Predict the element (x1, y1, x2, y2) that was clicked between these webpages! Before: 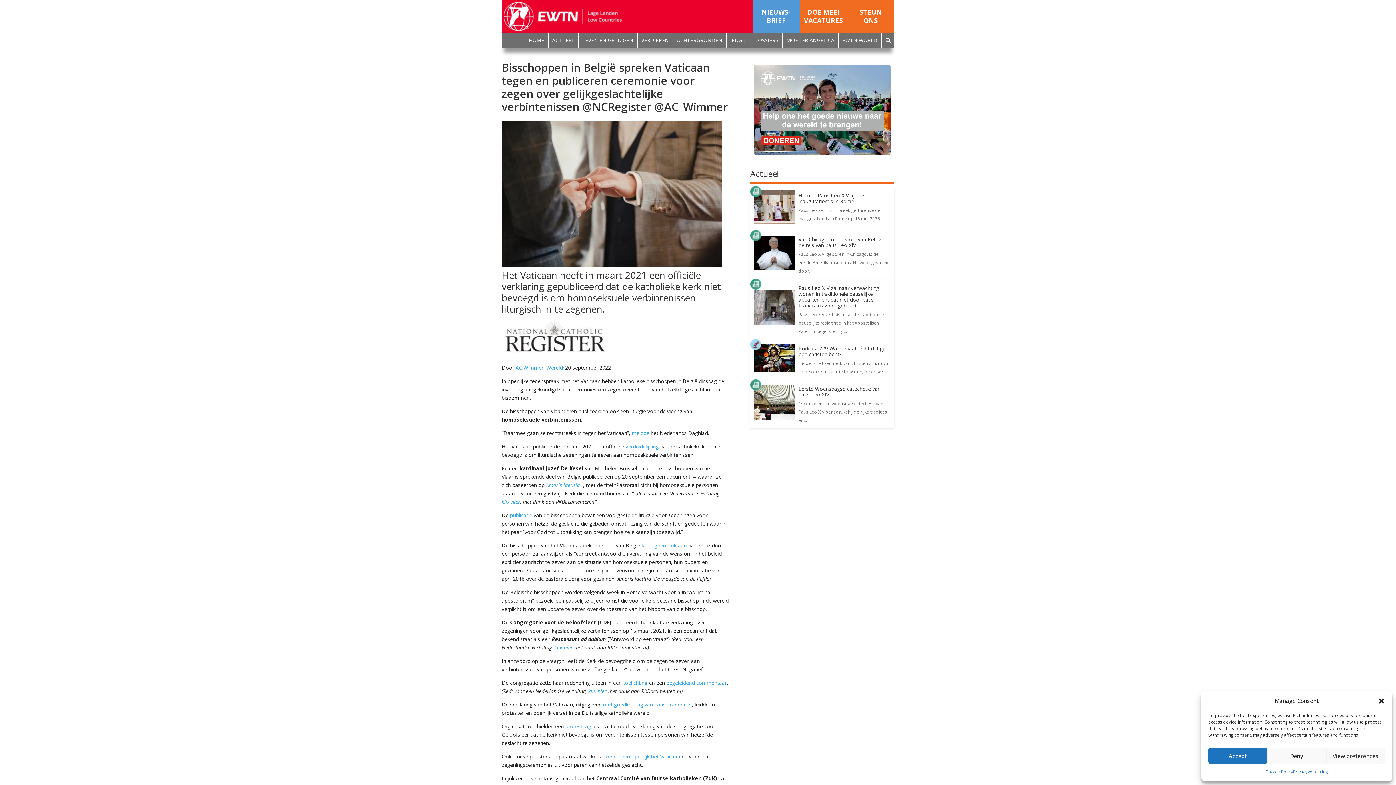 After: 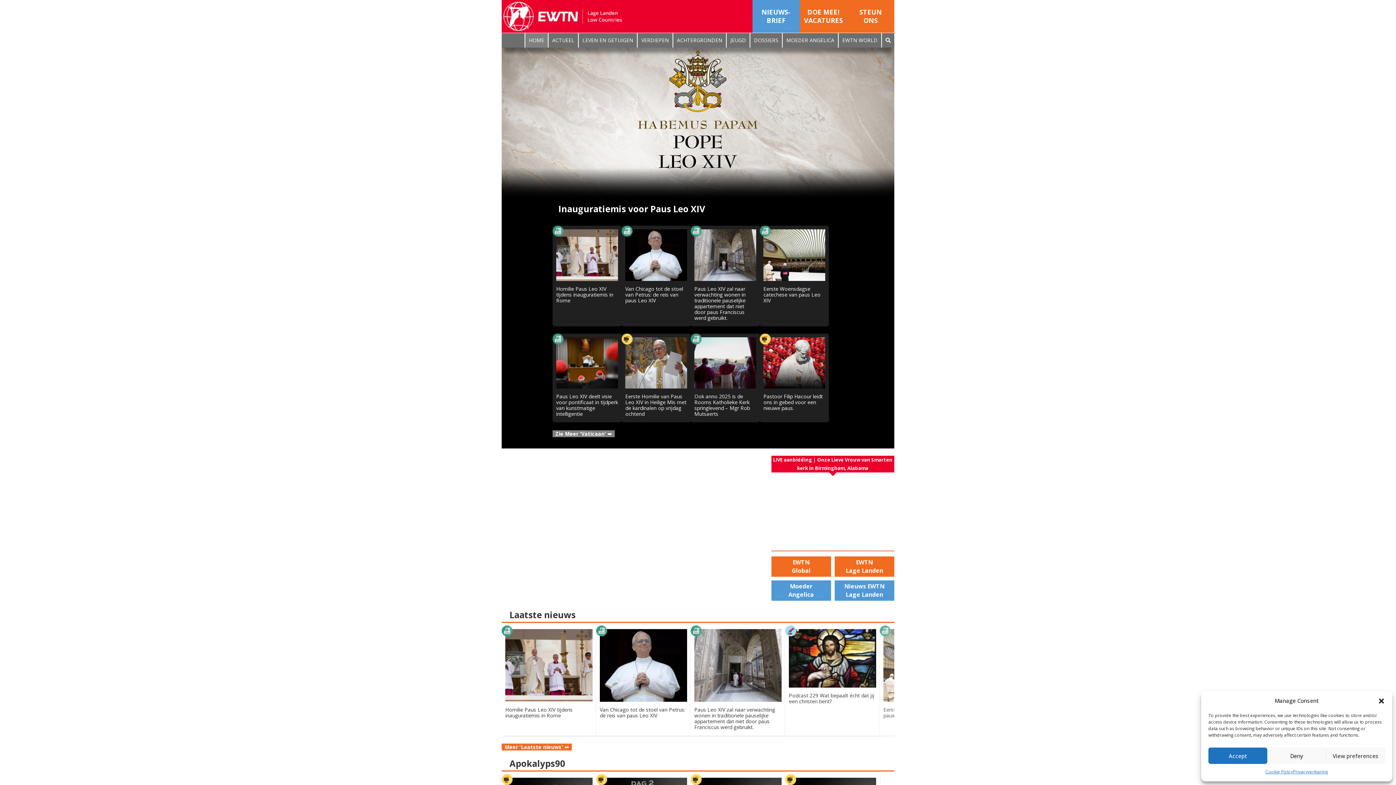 Action: bbox: (525, 33, 548, 47) label: HOME